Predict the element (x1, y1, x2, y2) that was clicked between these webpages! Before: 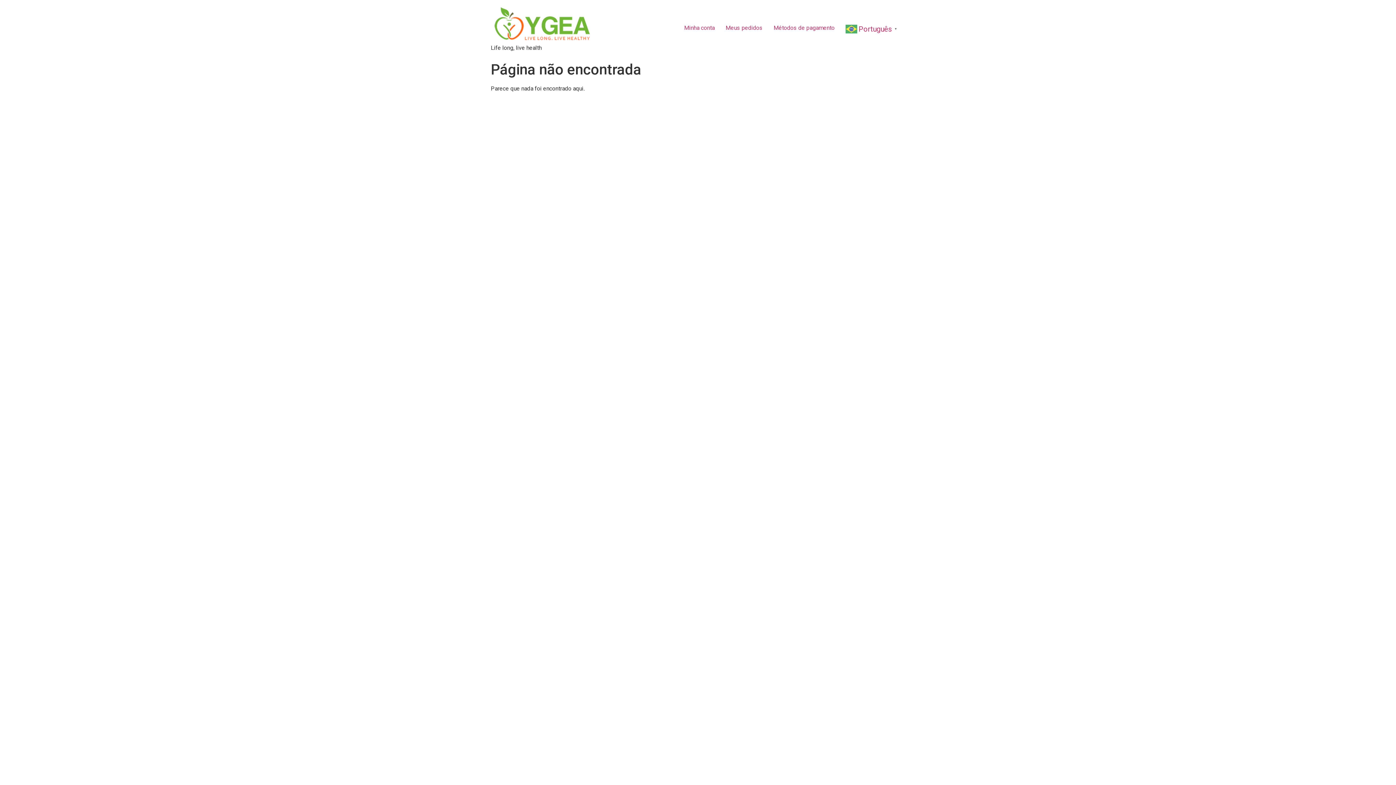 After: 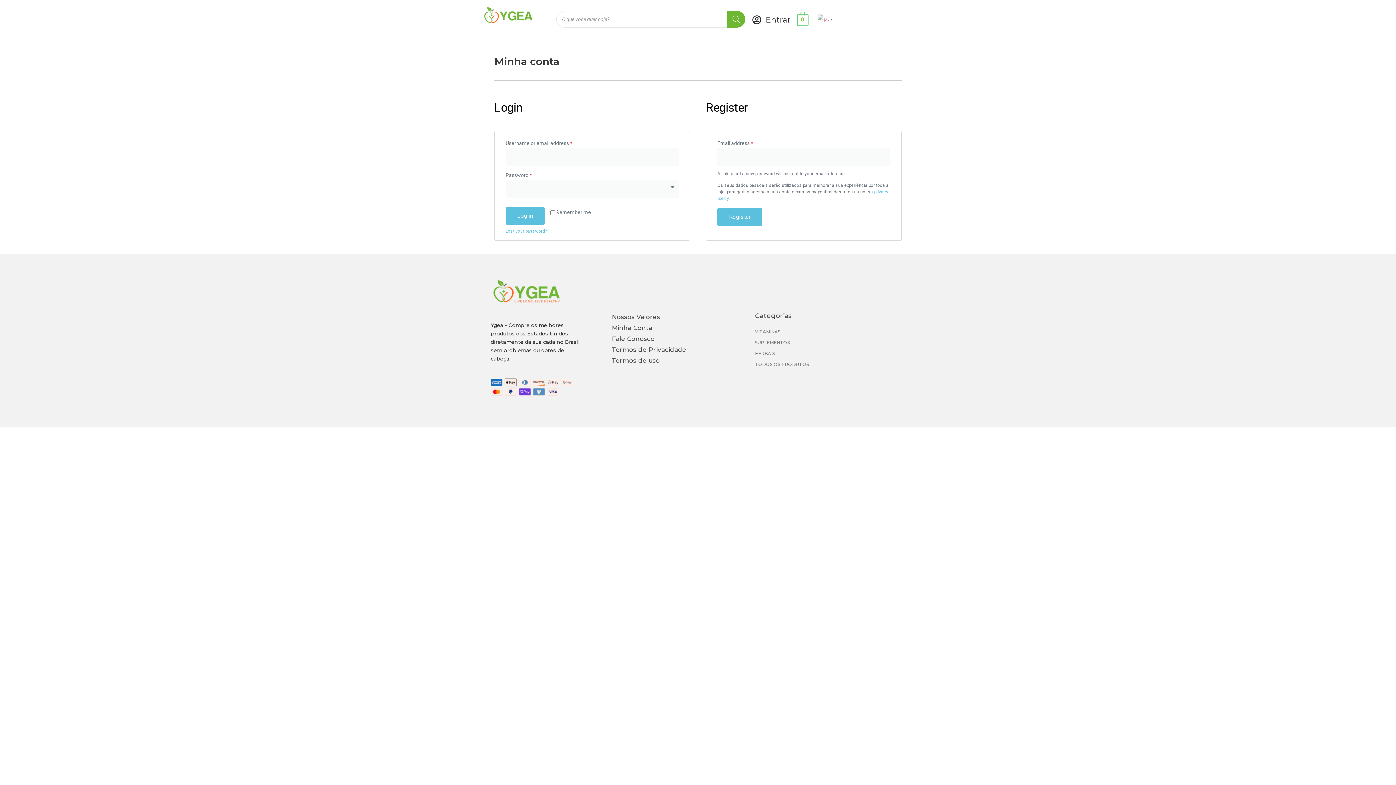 Action: bbox: (720, 20, 768, 37) label: Meus pedidos